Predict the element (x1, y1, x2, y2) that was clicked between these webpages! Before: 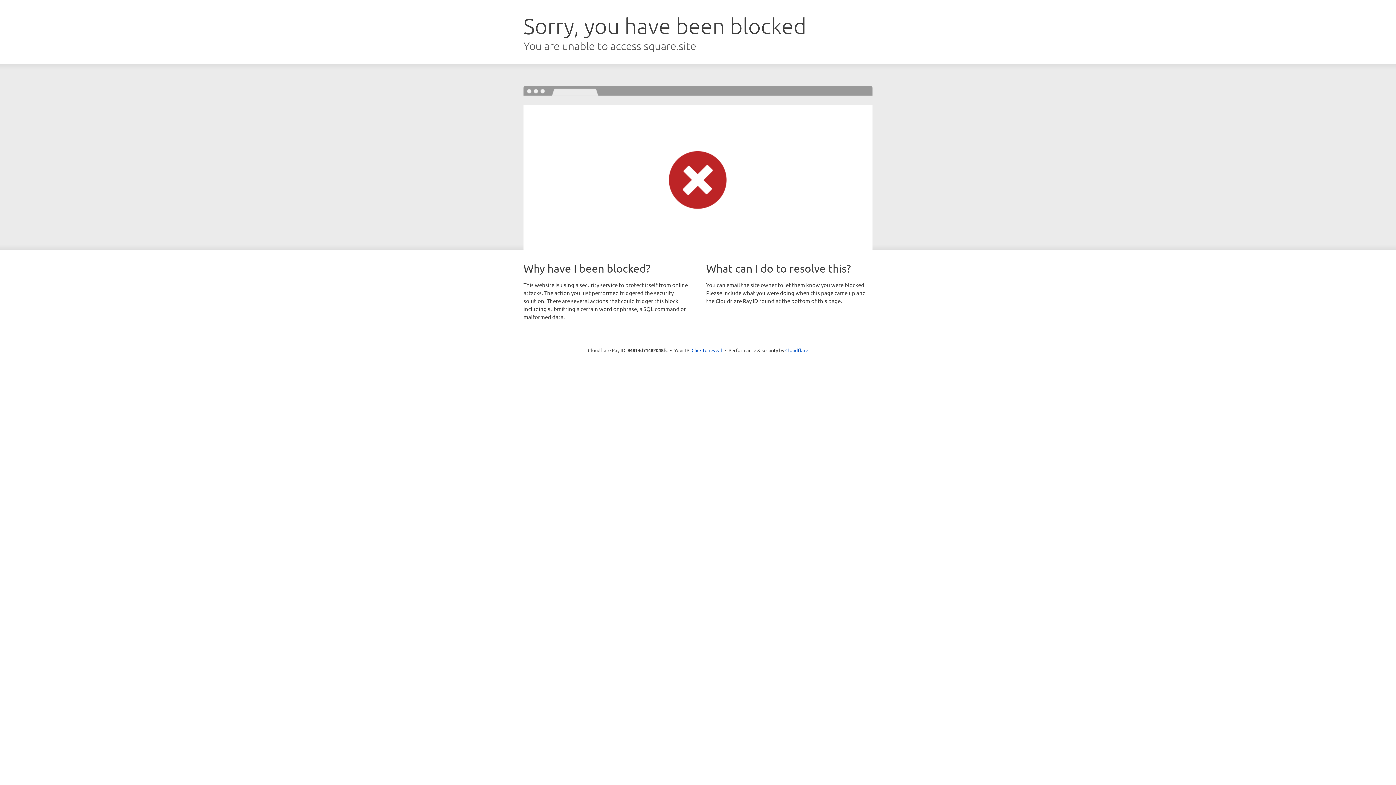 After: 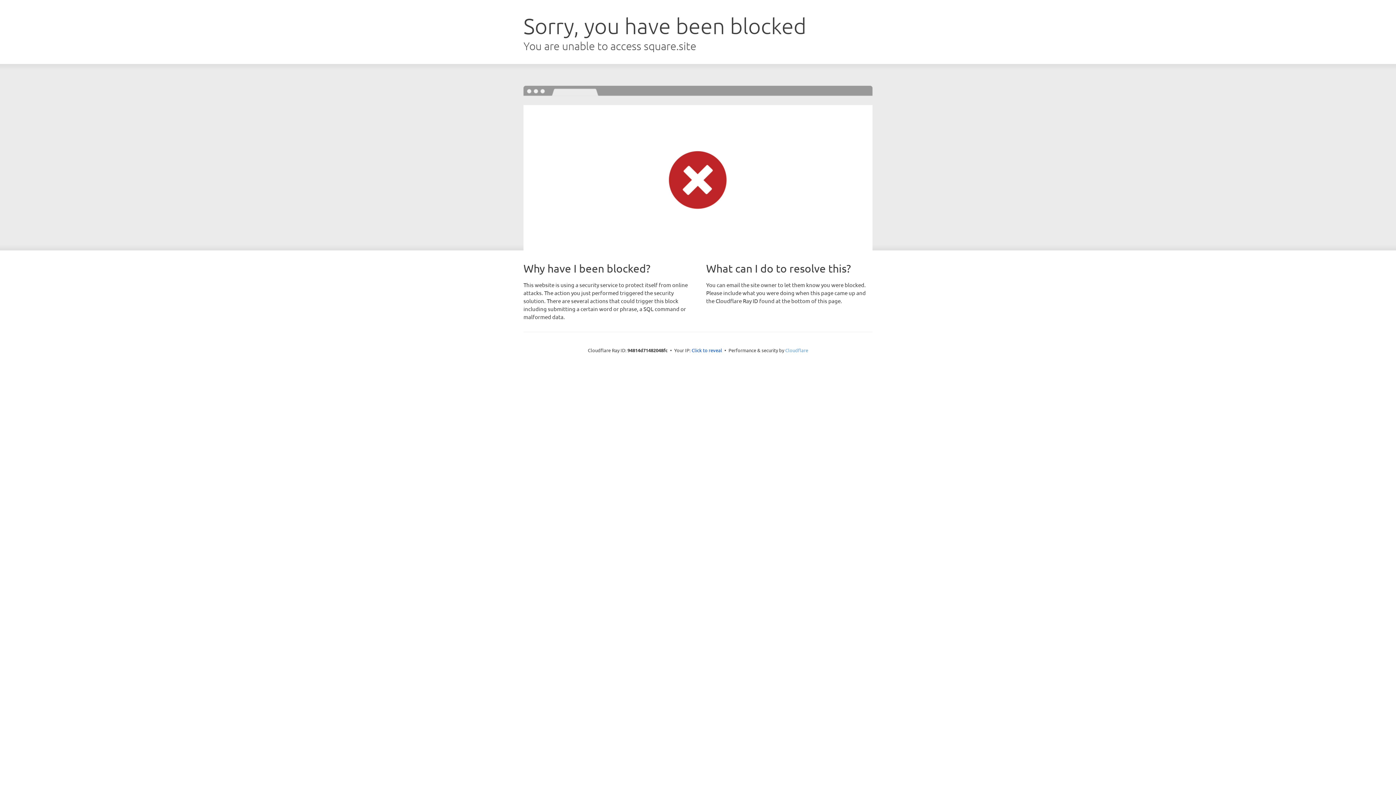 Action: bbox: (785, 347, 808, 353) label: Cloudflare